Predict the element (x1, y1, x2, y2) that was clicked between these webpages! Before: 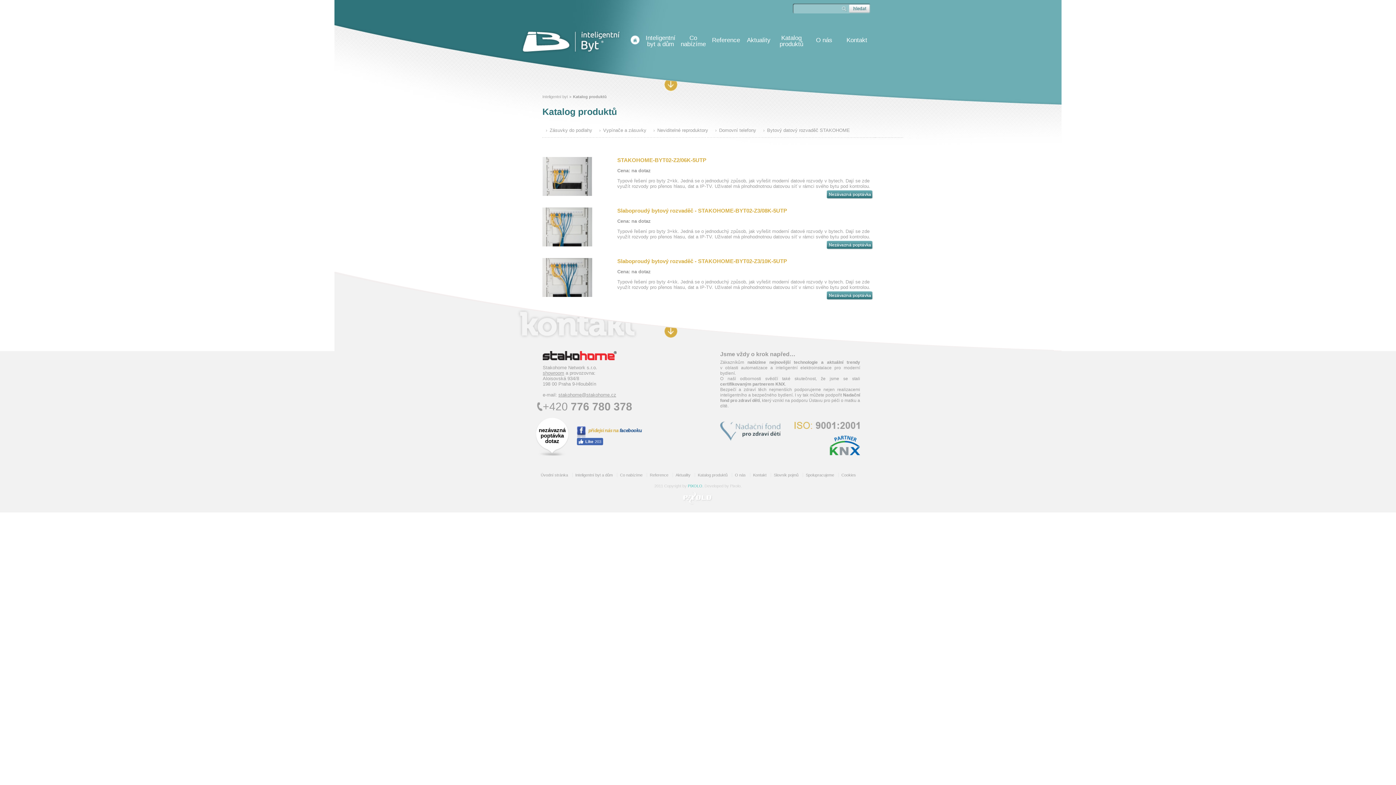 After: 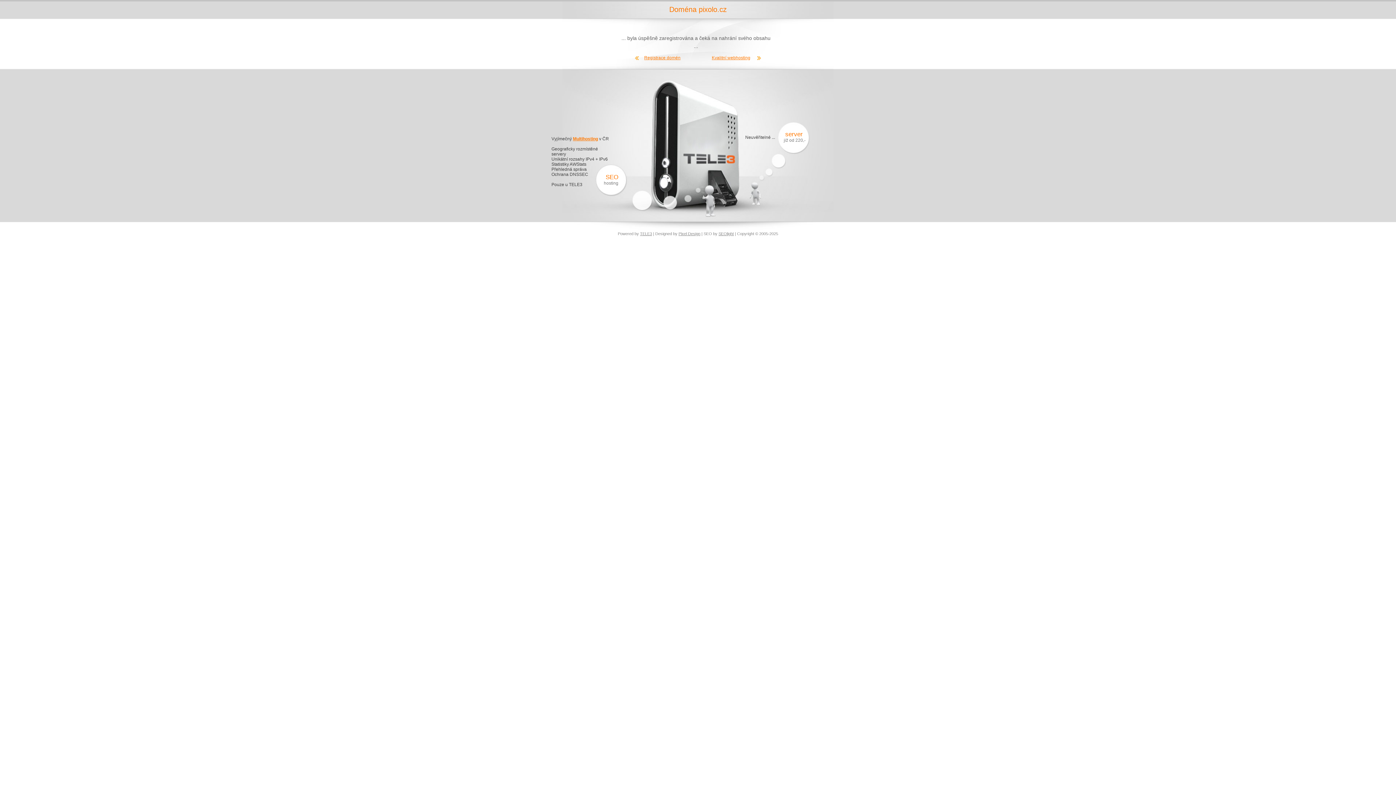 Action: bbox: (683, 501, 713, 506)